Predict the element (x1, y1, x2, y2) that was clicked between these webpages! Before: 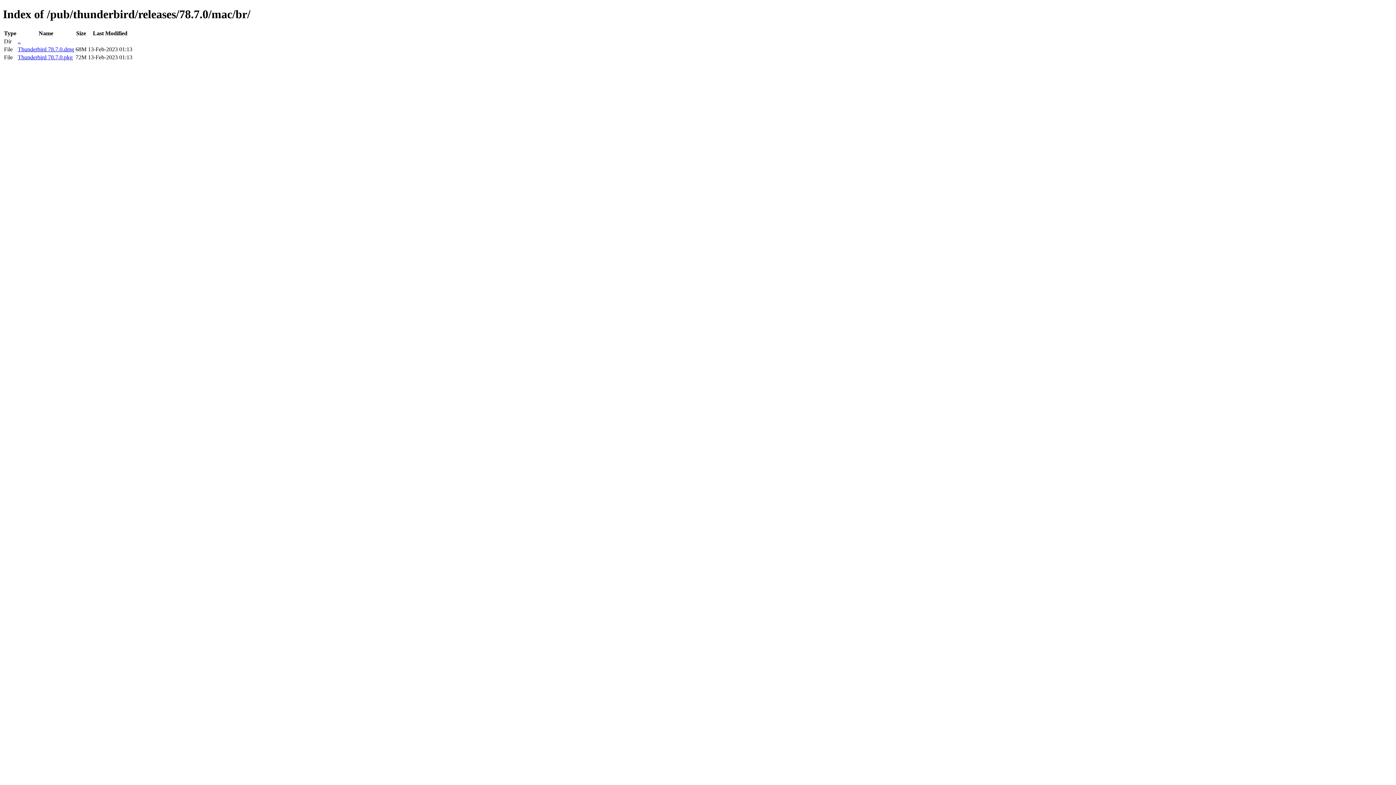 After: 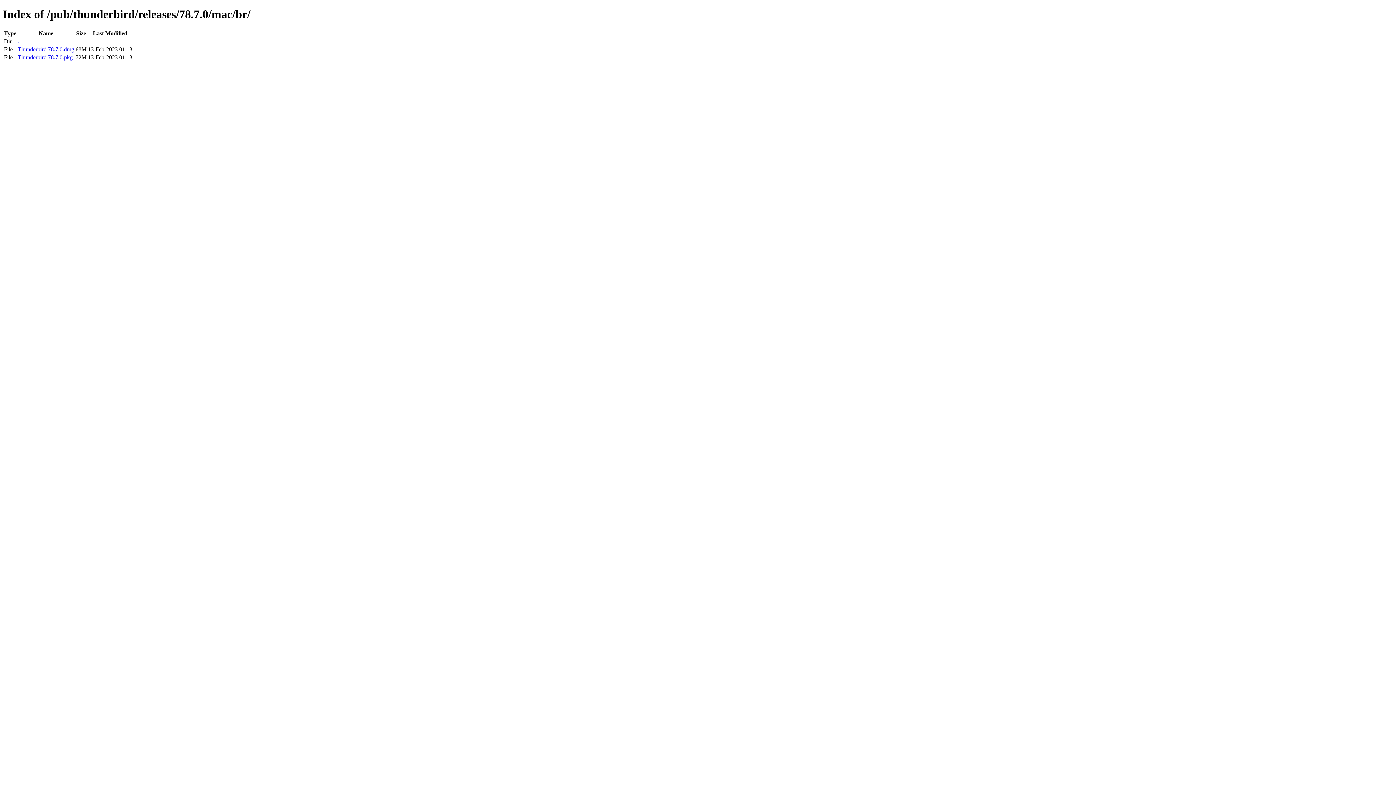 Action: label: Thunderbird 78.7.0.dmg bbox: (17, 46, 74, 52)